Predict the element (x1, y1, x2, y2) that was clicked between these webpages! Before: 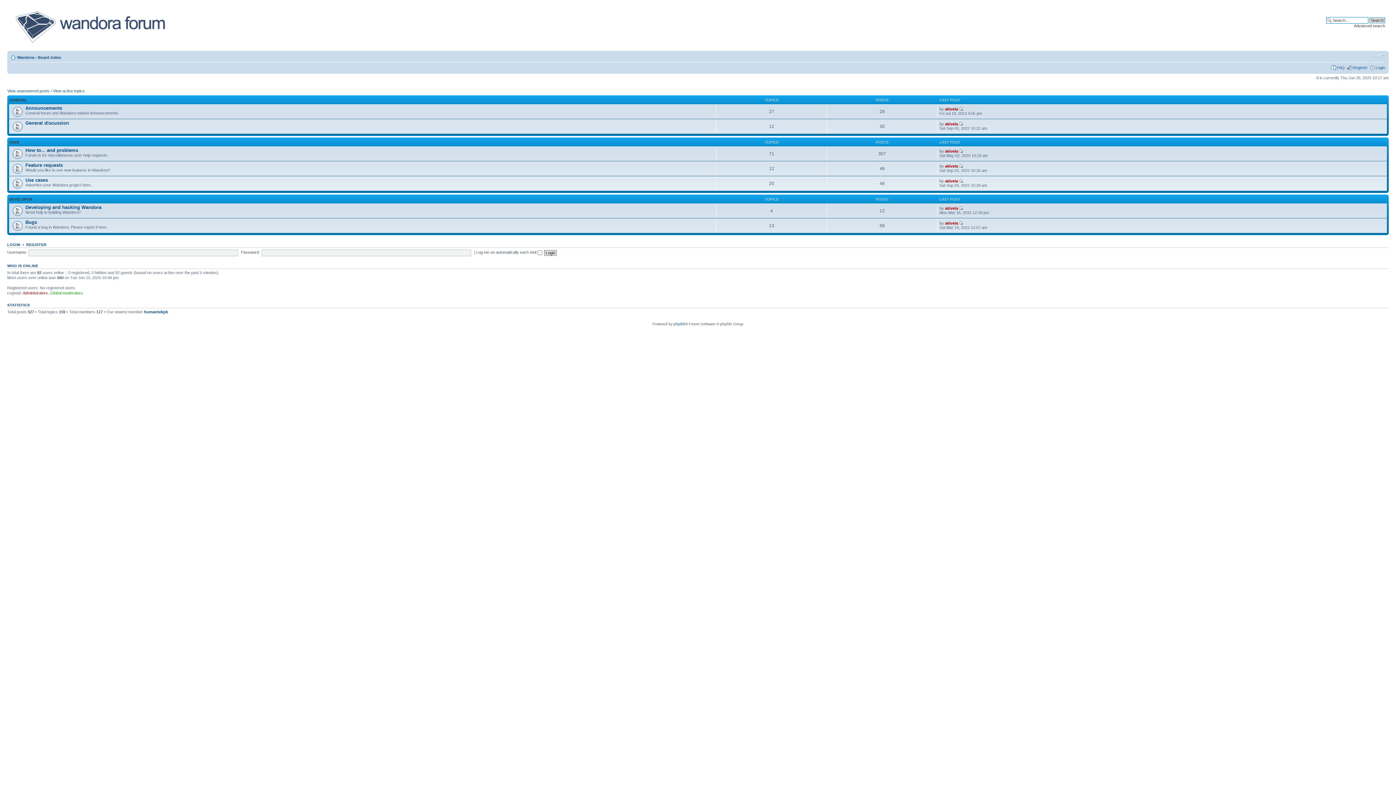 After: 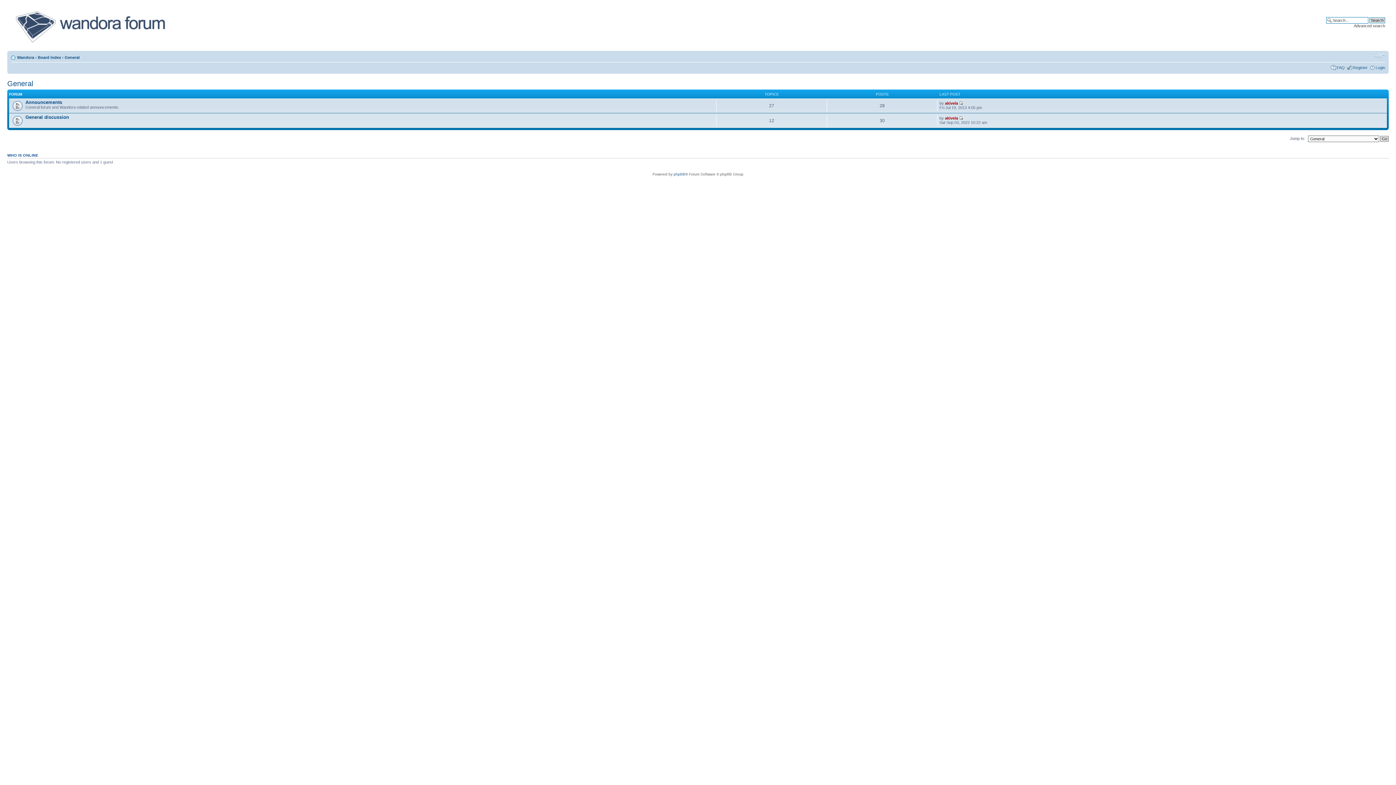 Action: bbox: (9, 98, 26, 102) label: GENERAL